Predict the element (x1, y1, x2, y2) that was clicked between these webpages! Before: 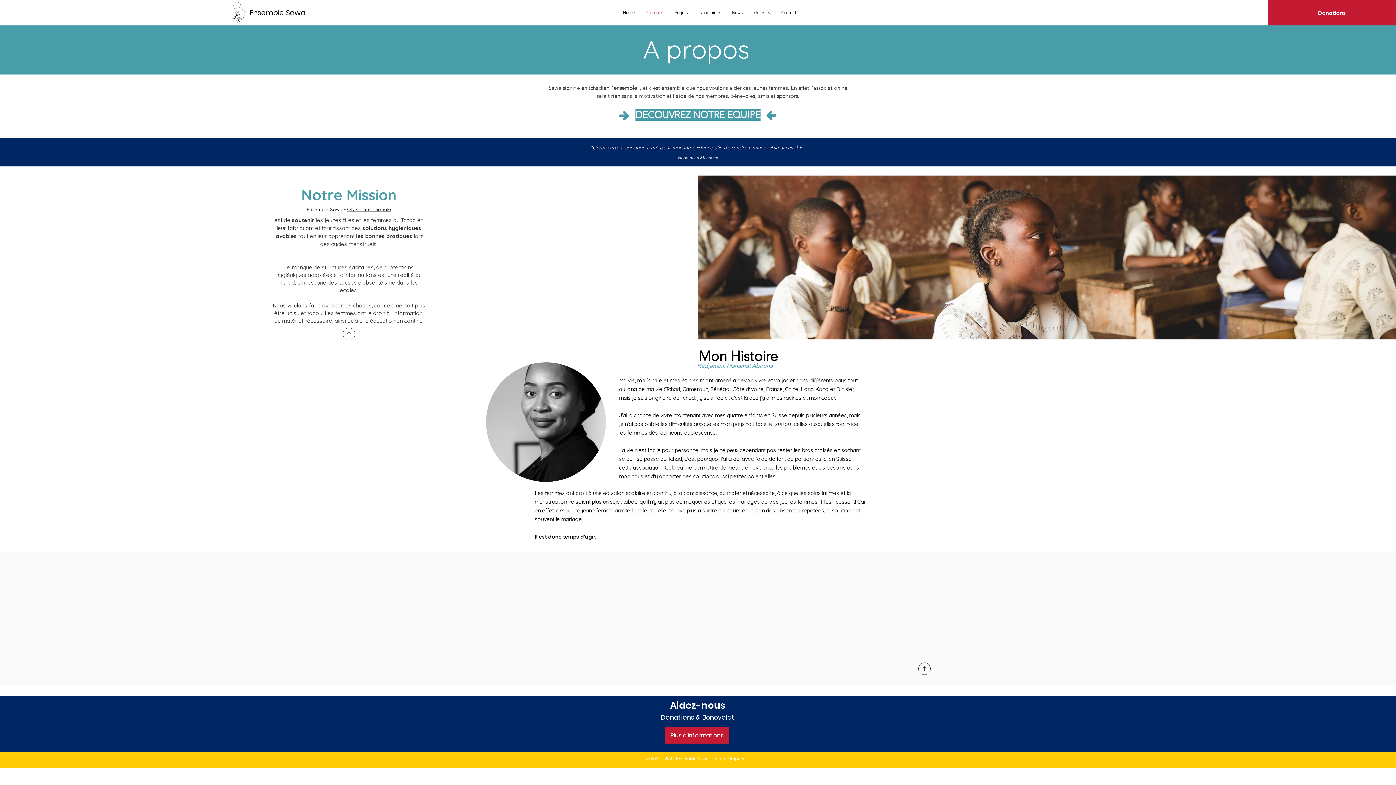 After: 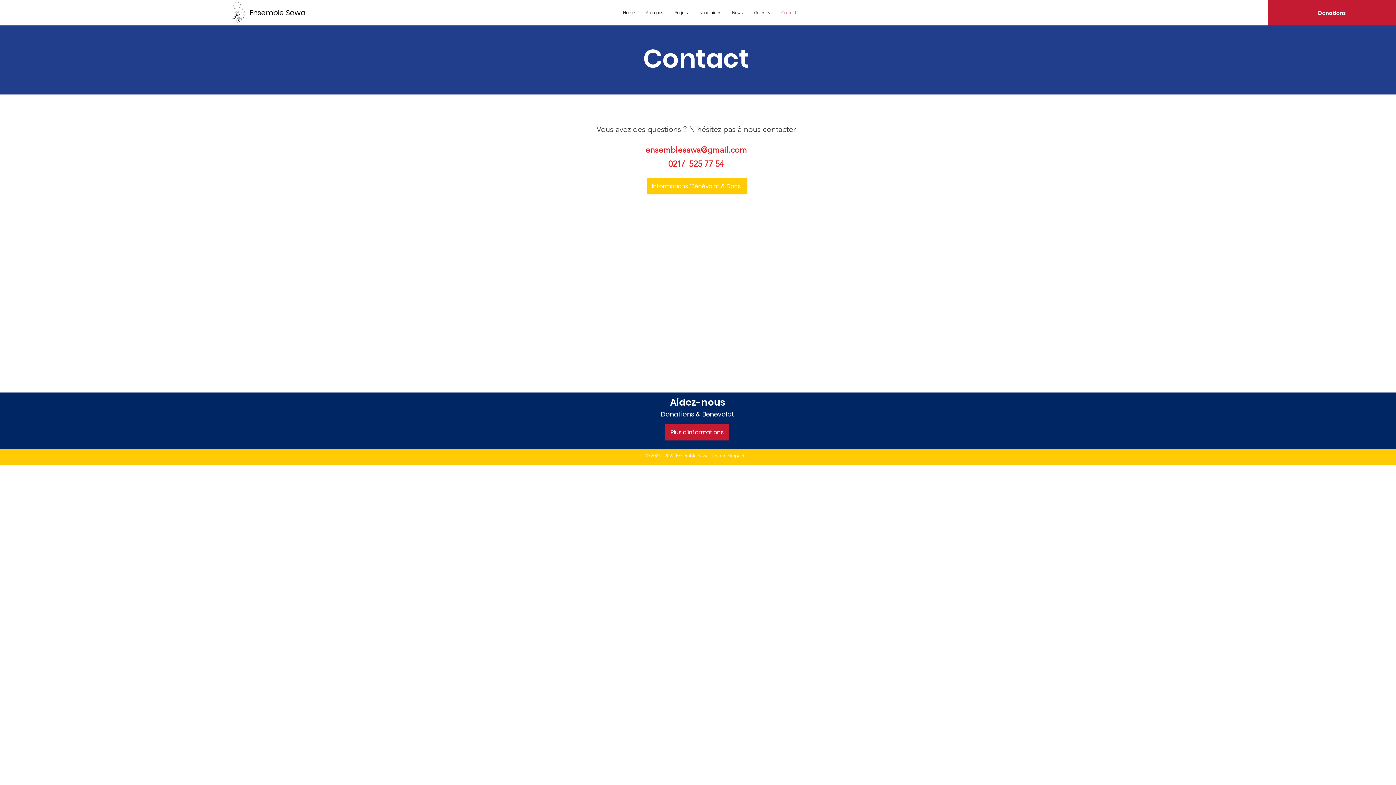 Action: label: Contact bbox: (776, 5, 801, 20)